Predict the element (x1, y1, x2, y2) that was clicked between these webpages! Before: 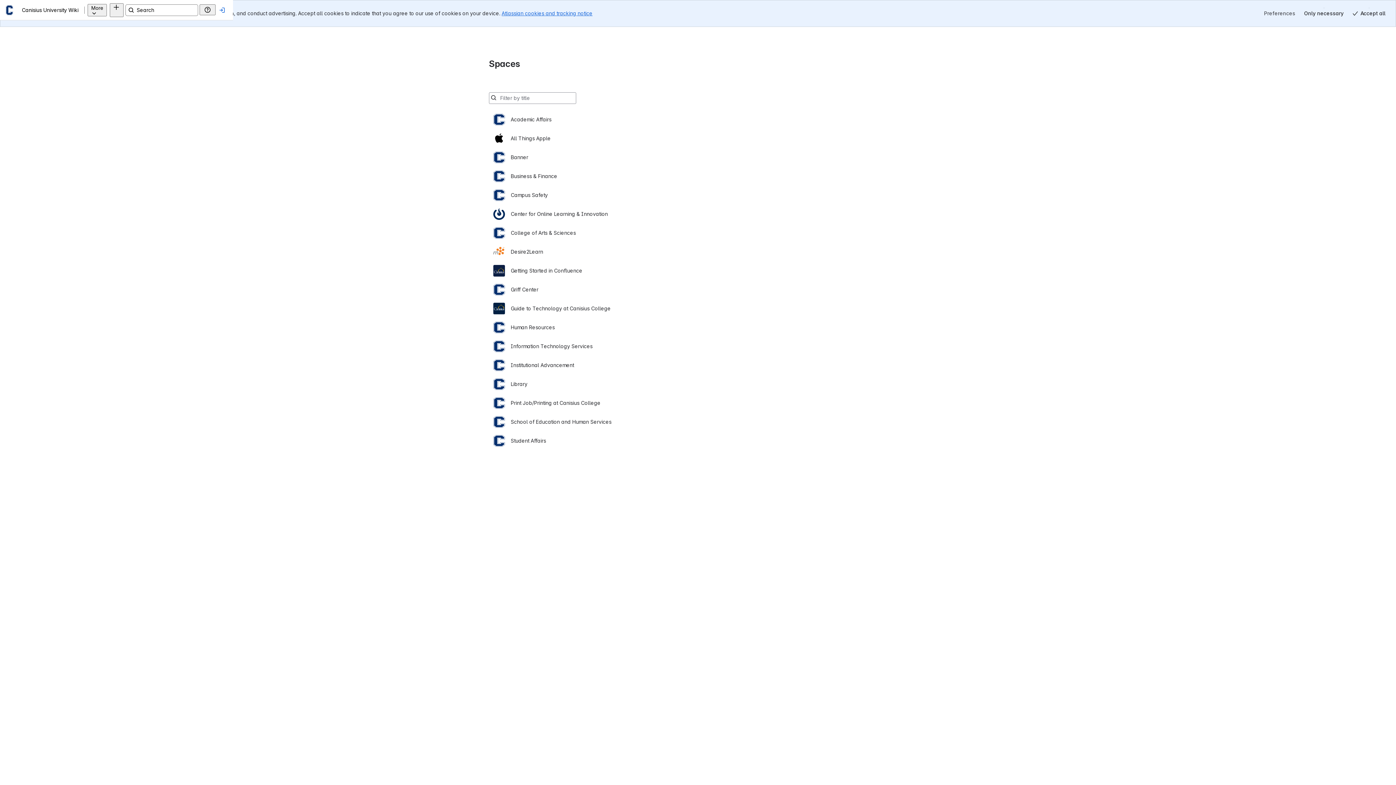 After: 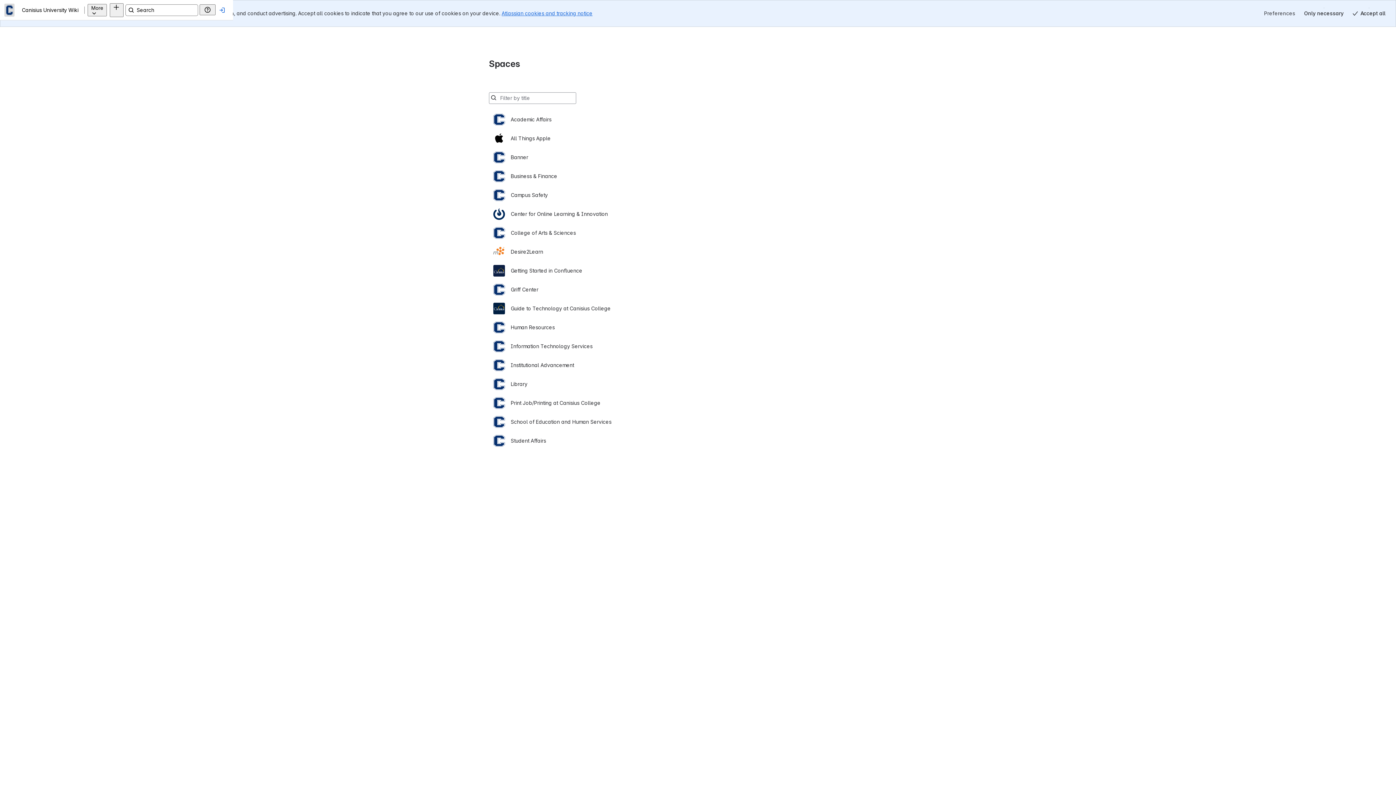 Action: bbox: (17, 3, 27, 16) label: Canisius University Wiki